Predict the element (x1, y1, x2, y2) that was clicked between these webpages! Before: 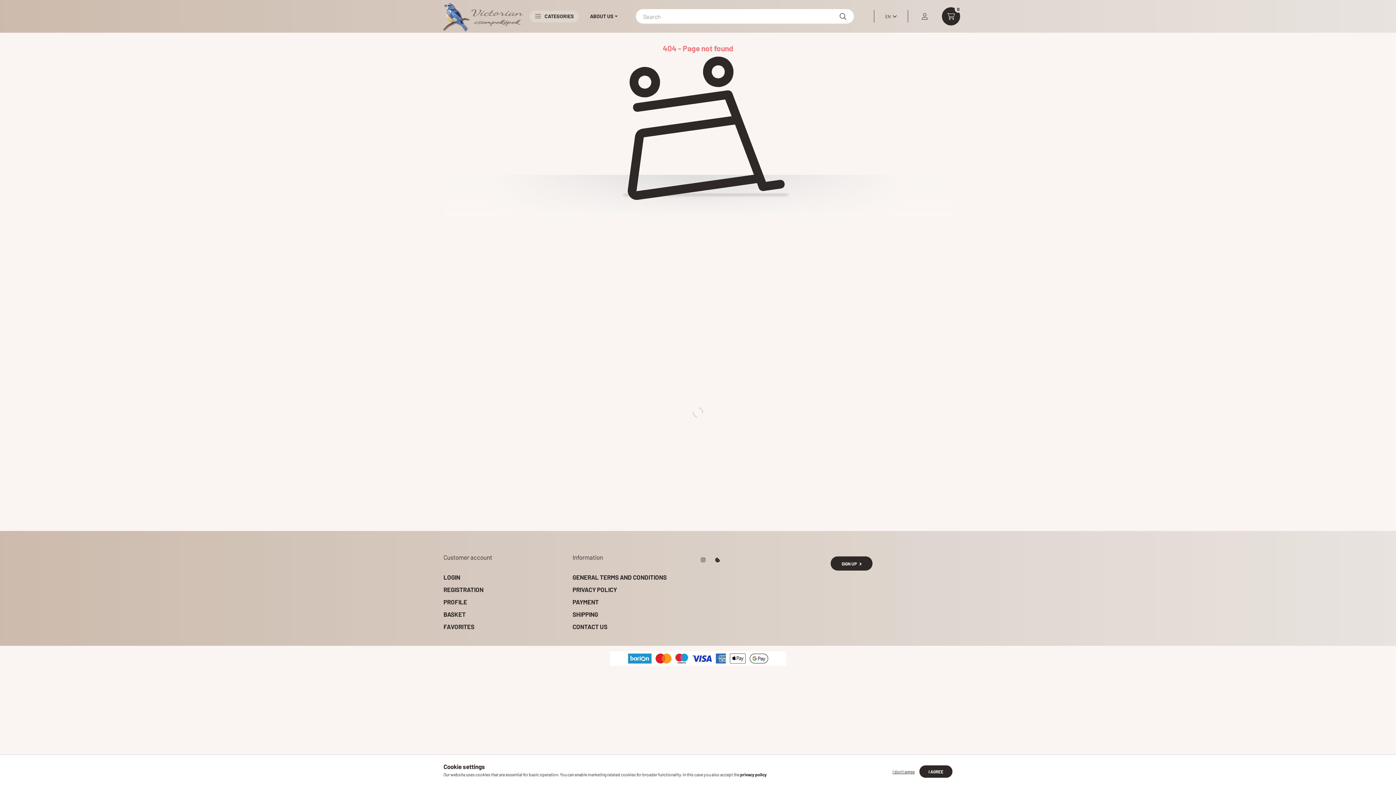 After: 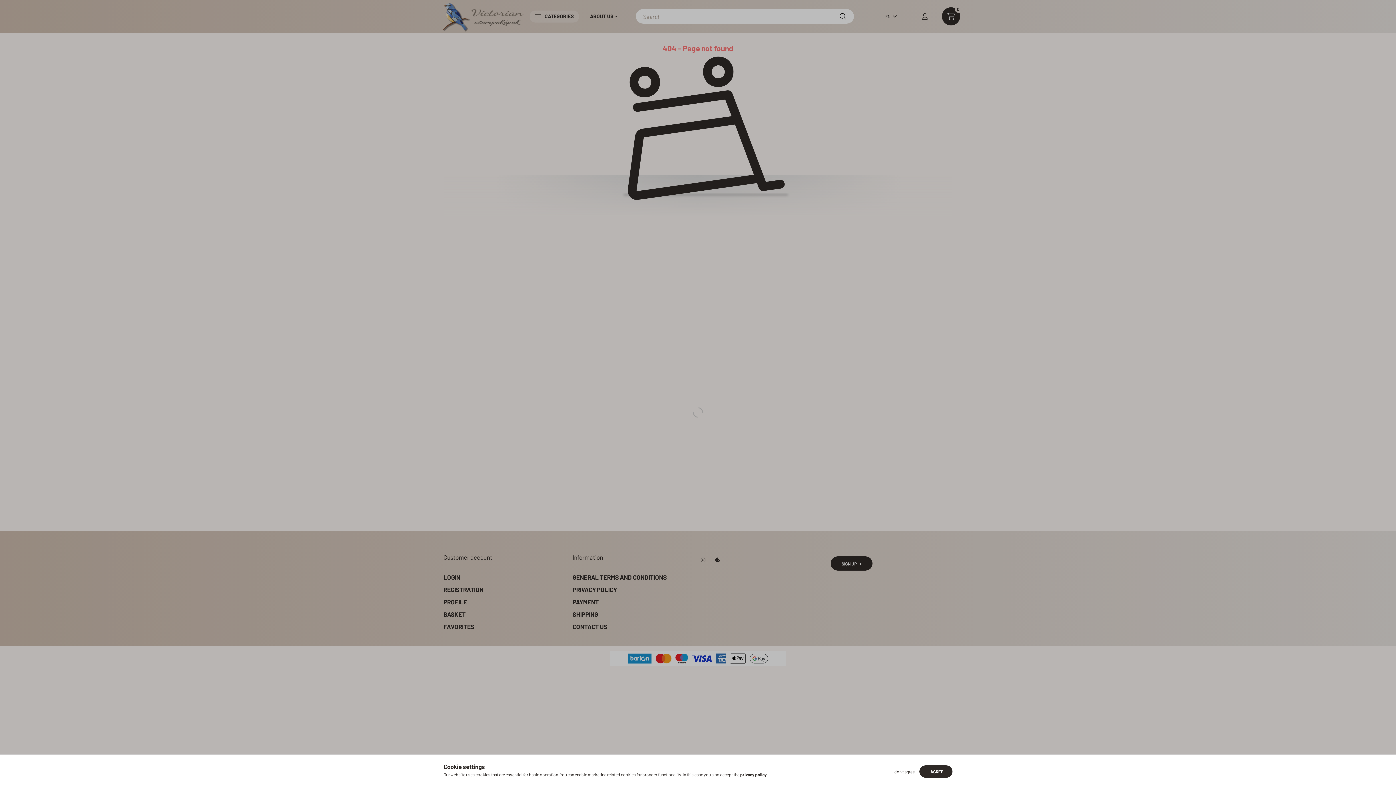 Action: bbox: (443, 622, 474, 631) label: FAVORITES